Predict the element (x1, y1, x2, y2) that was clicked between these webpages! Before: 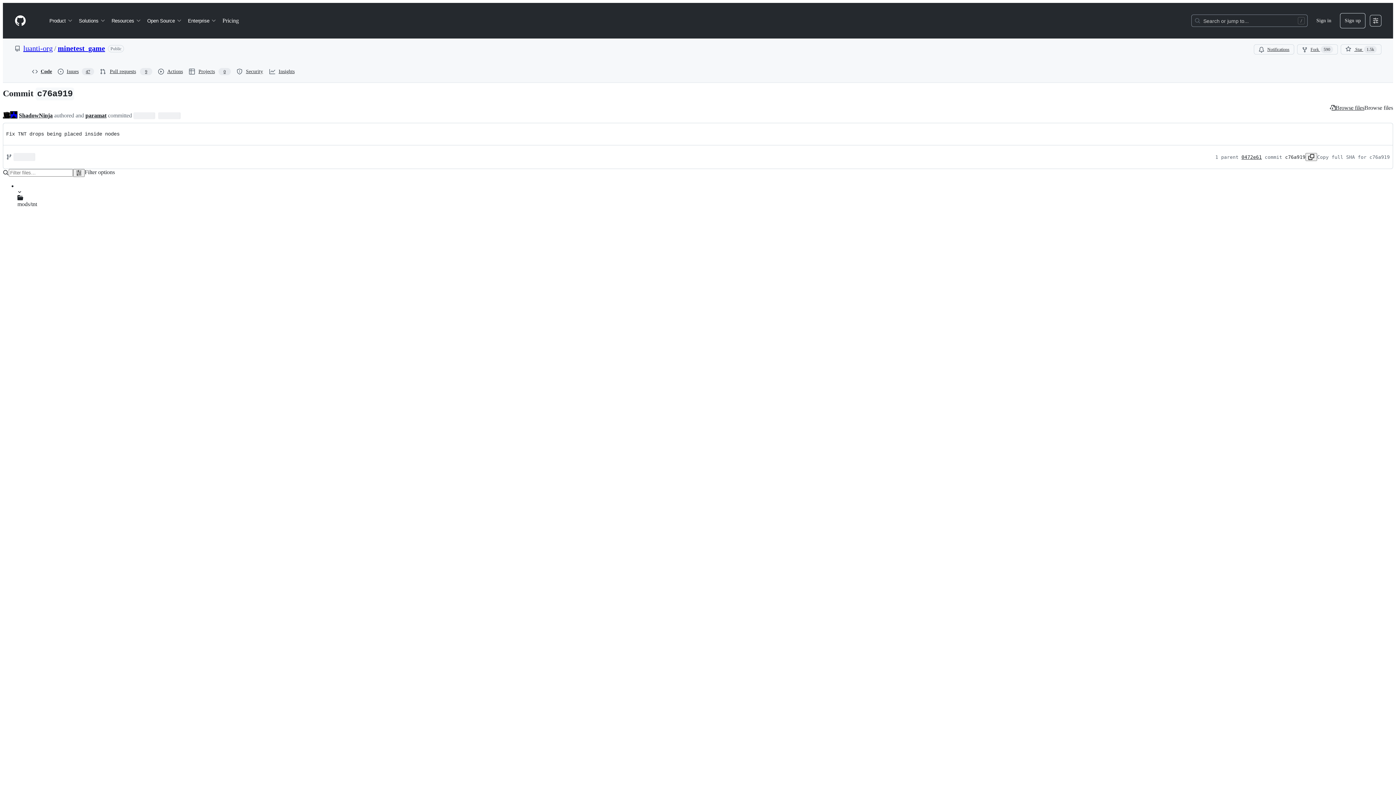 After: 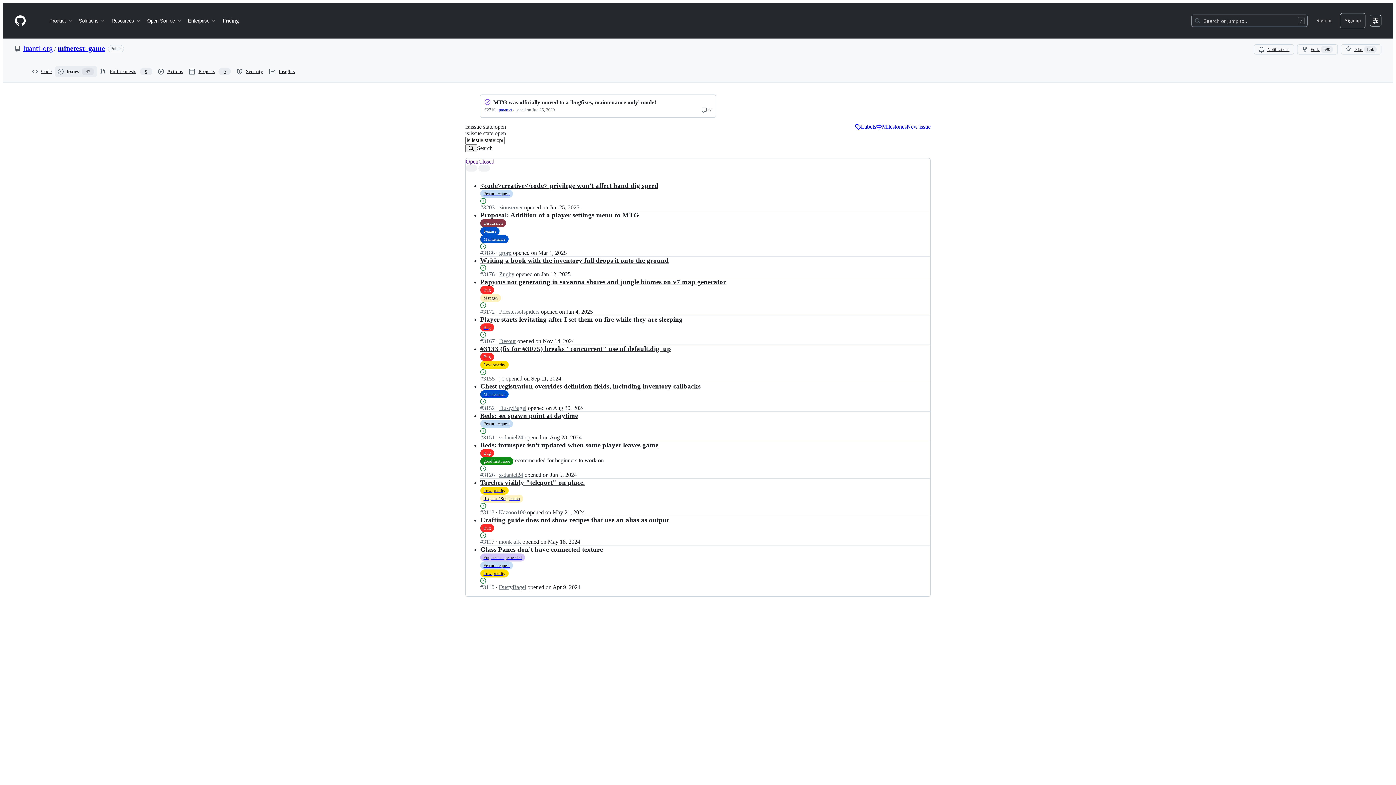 Action: bbox: (54, 66, 97, 77) label: Issues
47